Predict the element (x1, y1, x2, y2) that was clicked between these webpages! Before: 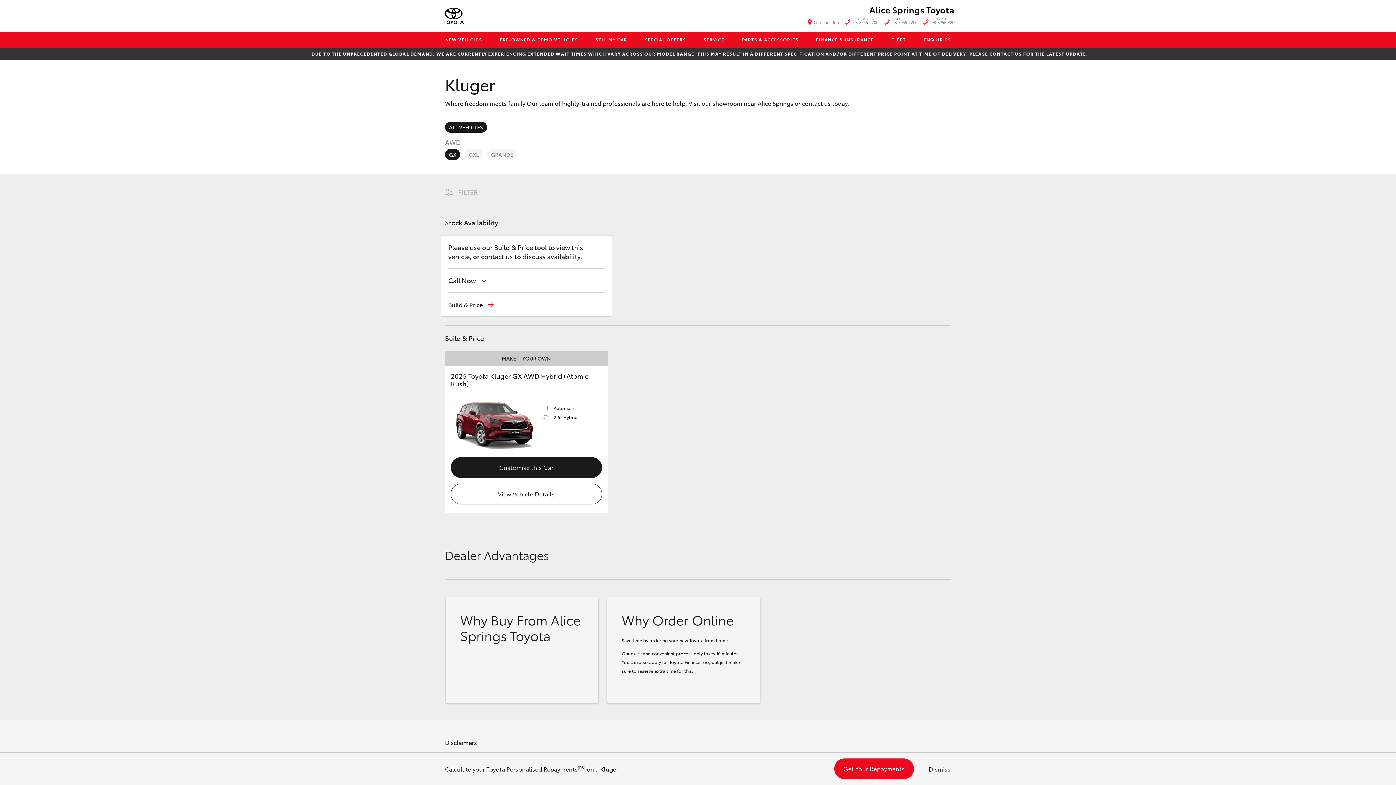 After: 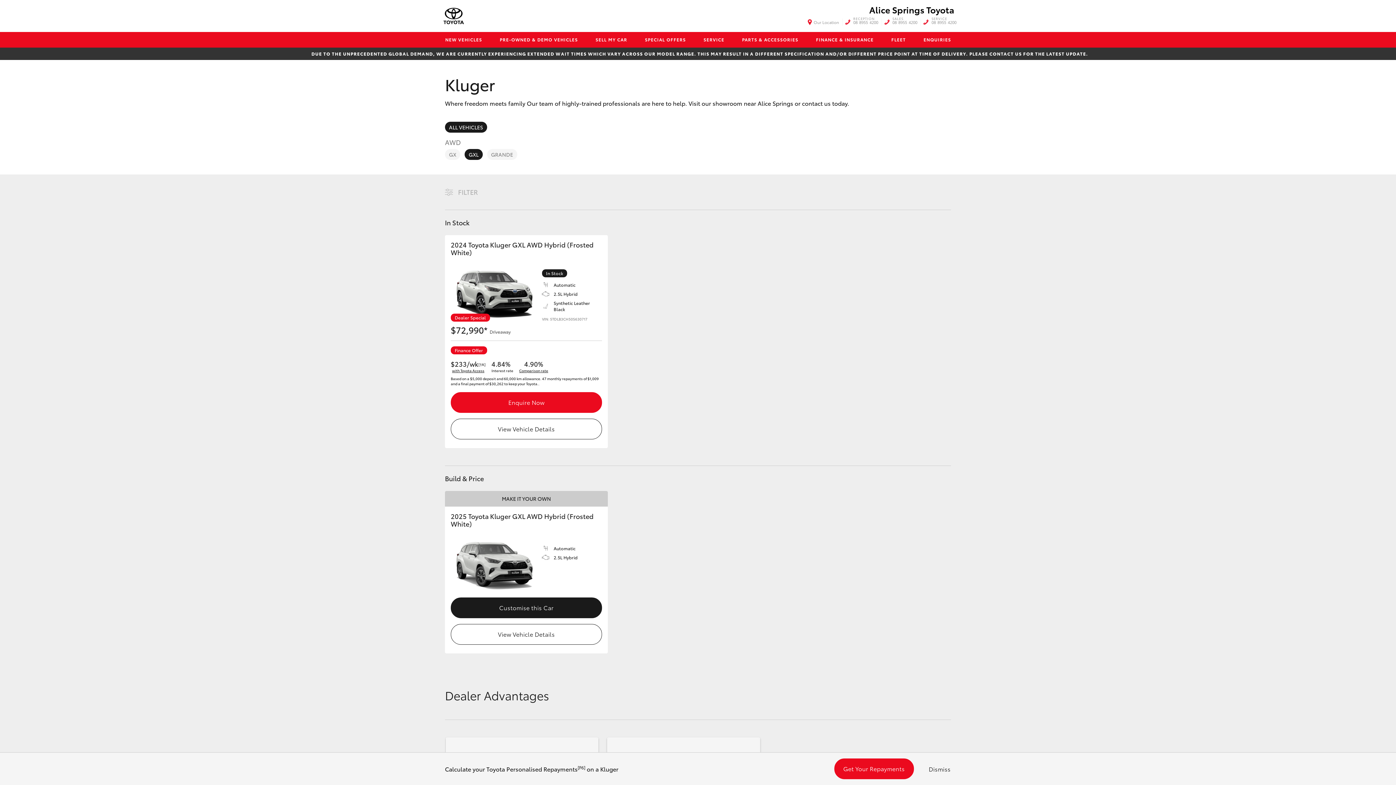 Action: label: GXL bbox: (464, 149, 482, 160)